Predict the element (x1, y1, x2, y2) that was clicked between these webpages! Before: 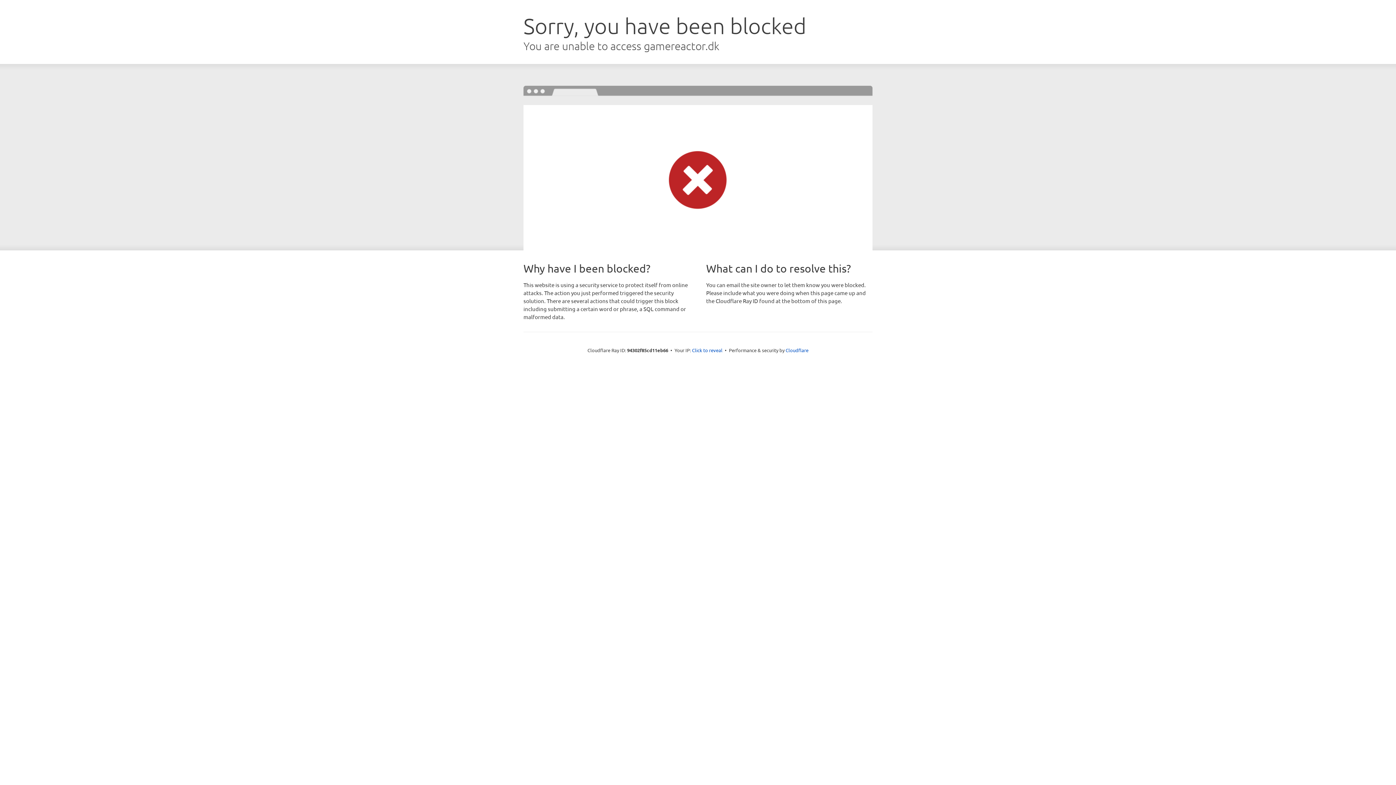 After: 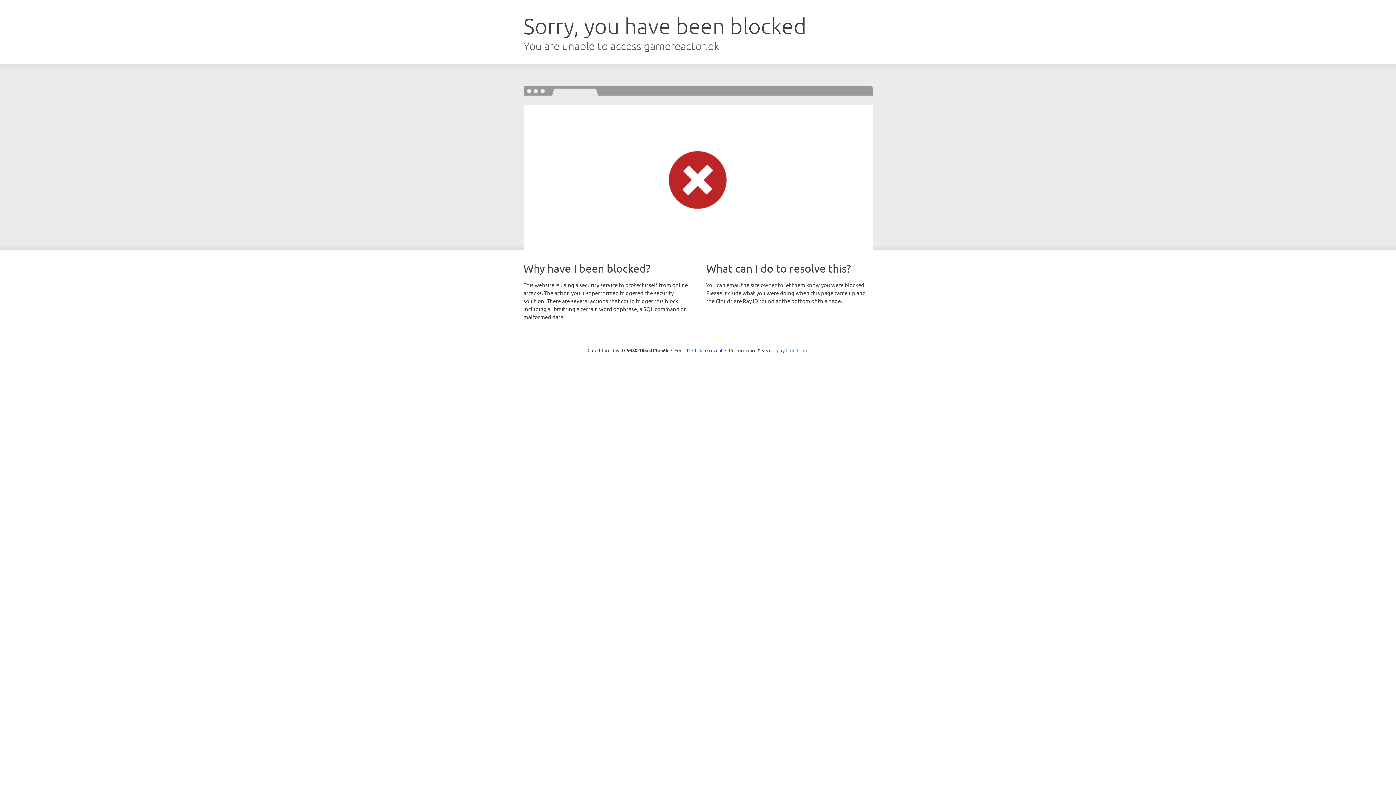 Action: label: Cloudflare bbox: (785, 347, 808, 353)